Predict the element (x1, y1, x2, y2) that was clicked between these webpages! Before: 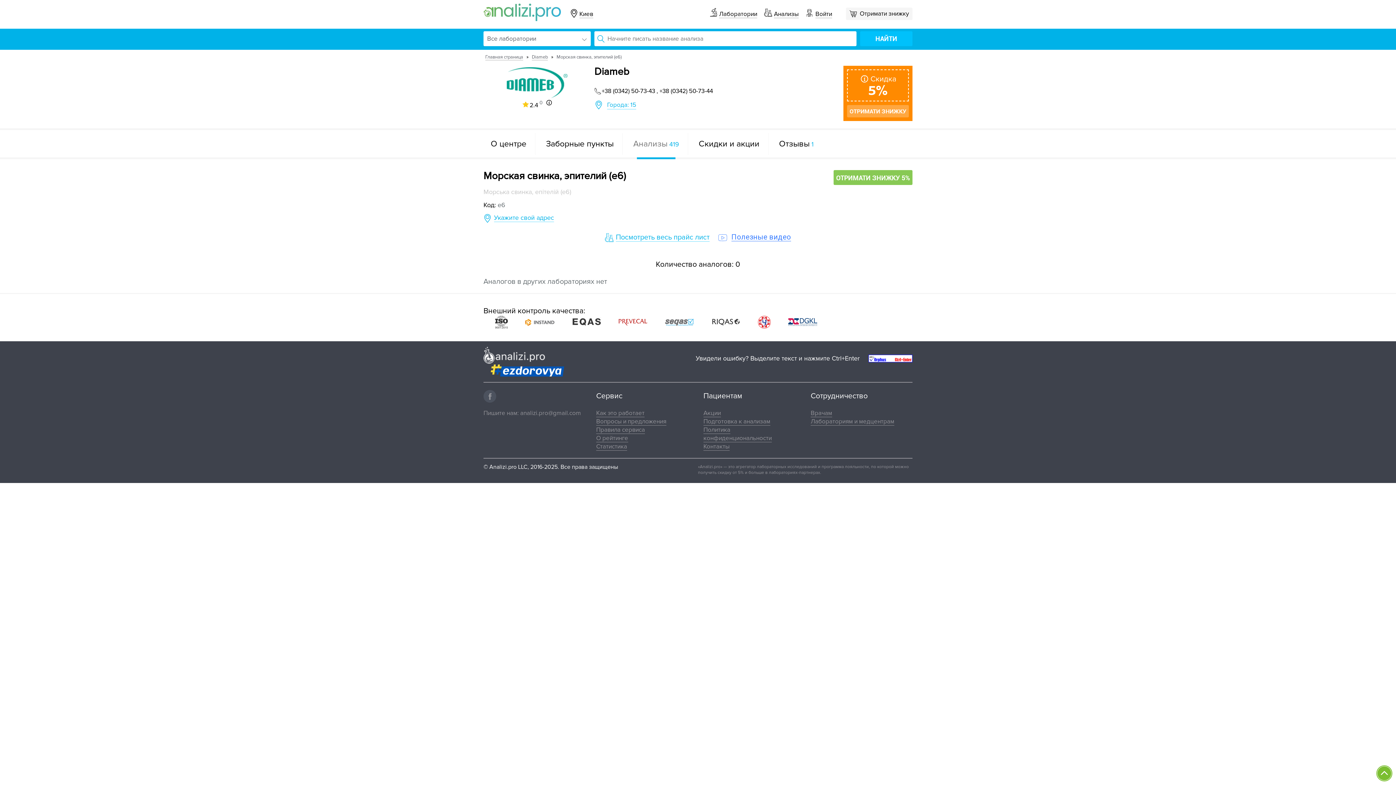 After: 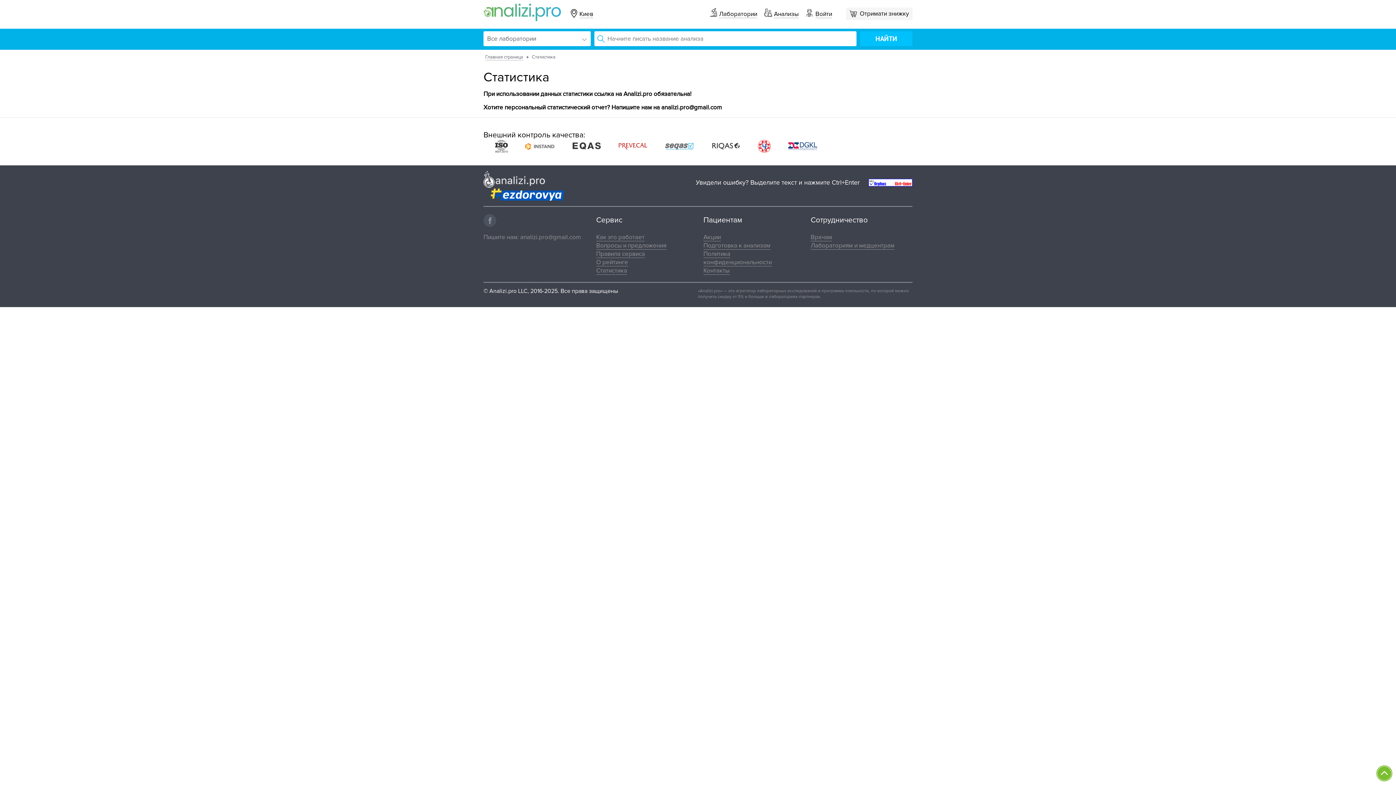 Action: label: Статистика bbox: (596, 442, 627, 450)